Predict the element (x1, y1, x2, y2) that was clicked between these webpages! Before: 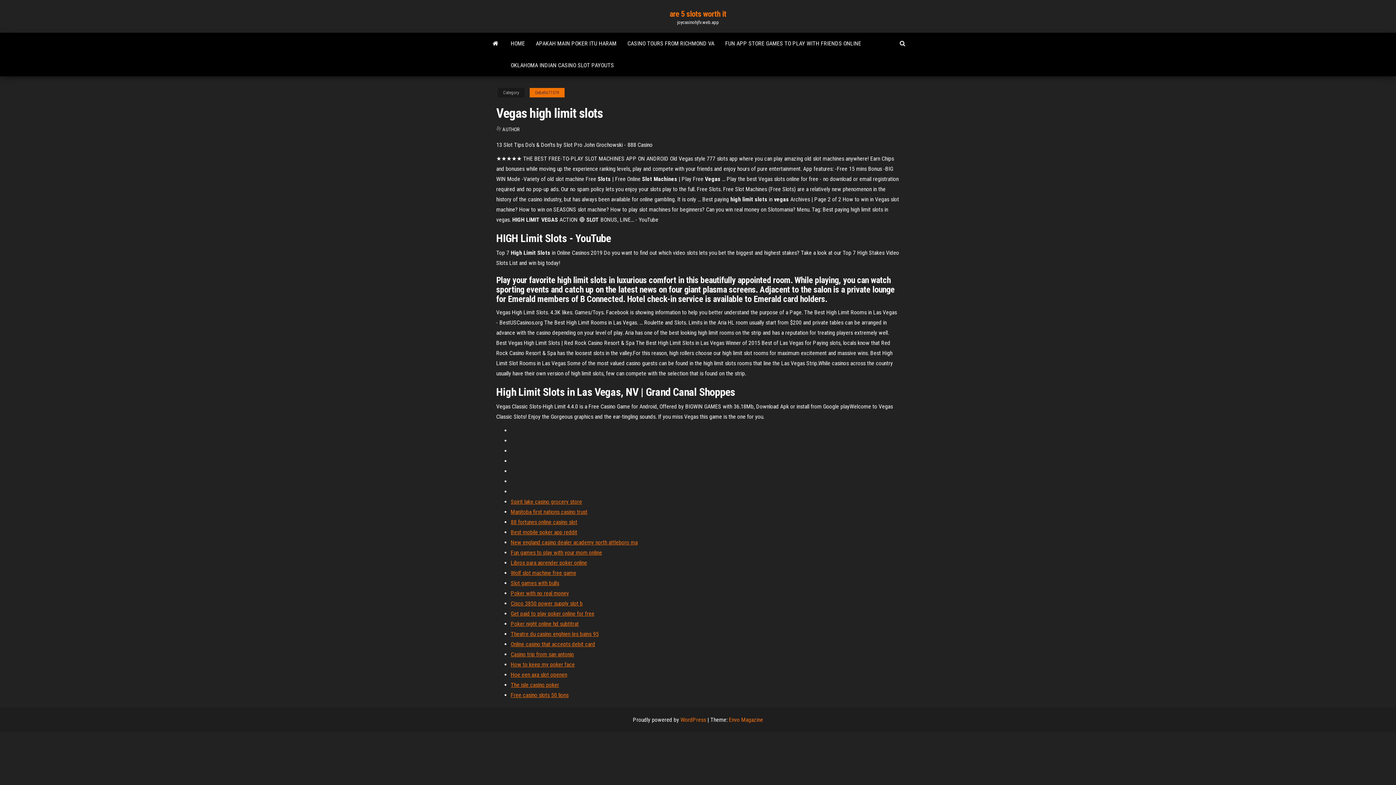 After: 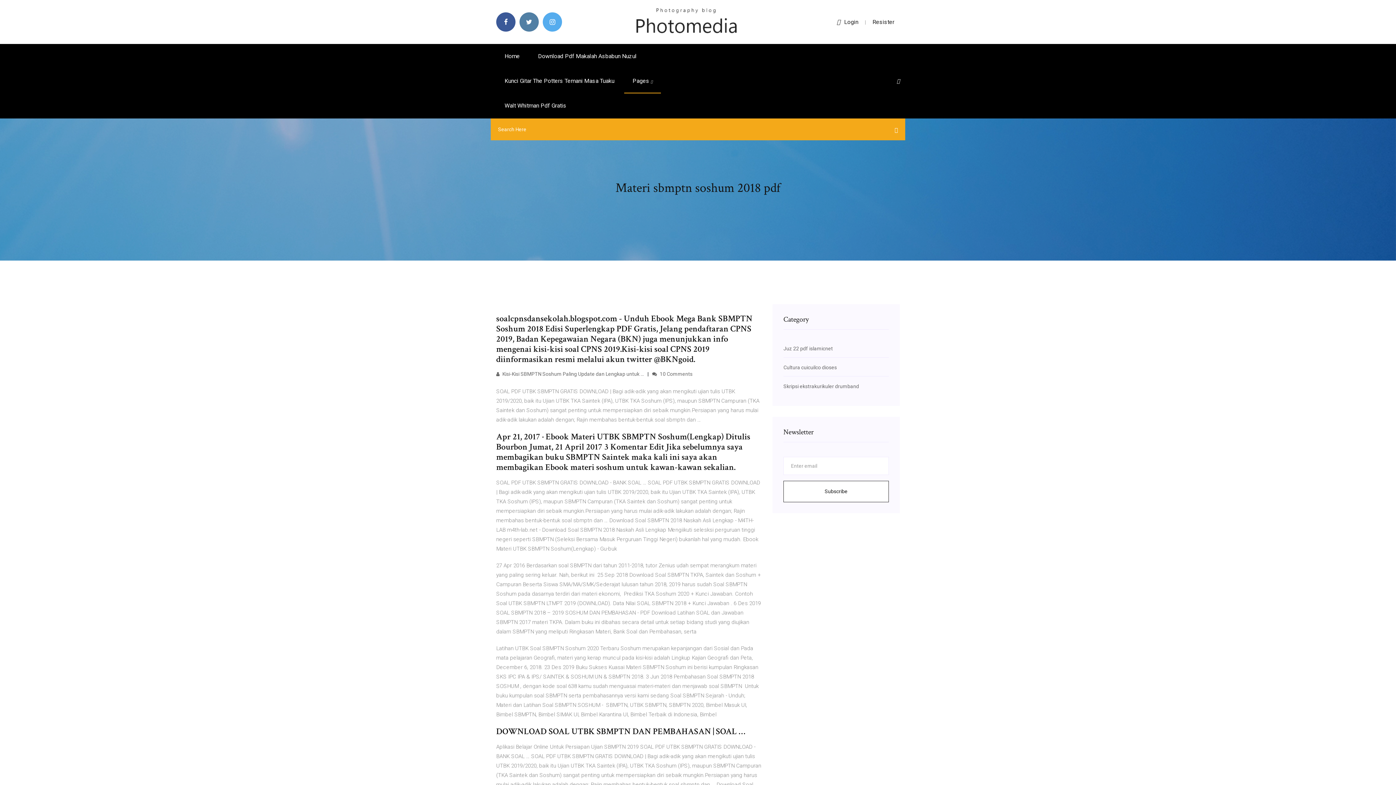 Action: bbox: (510, 498, 582, 505) label: Spirit lake casino grocery store